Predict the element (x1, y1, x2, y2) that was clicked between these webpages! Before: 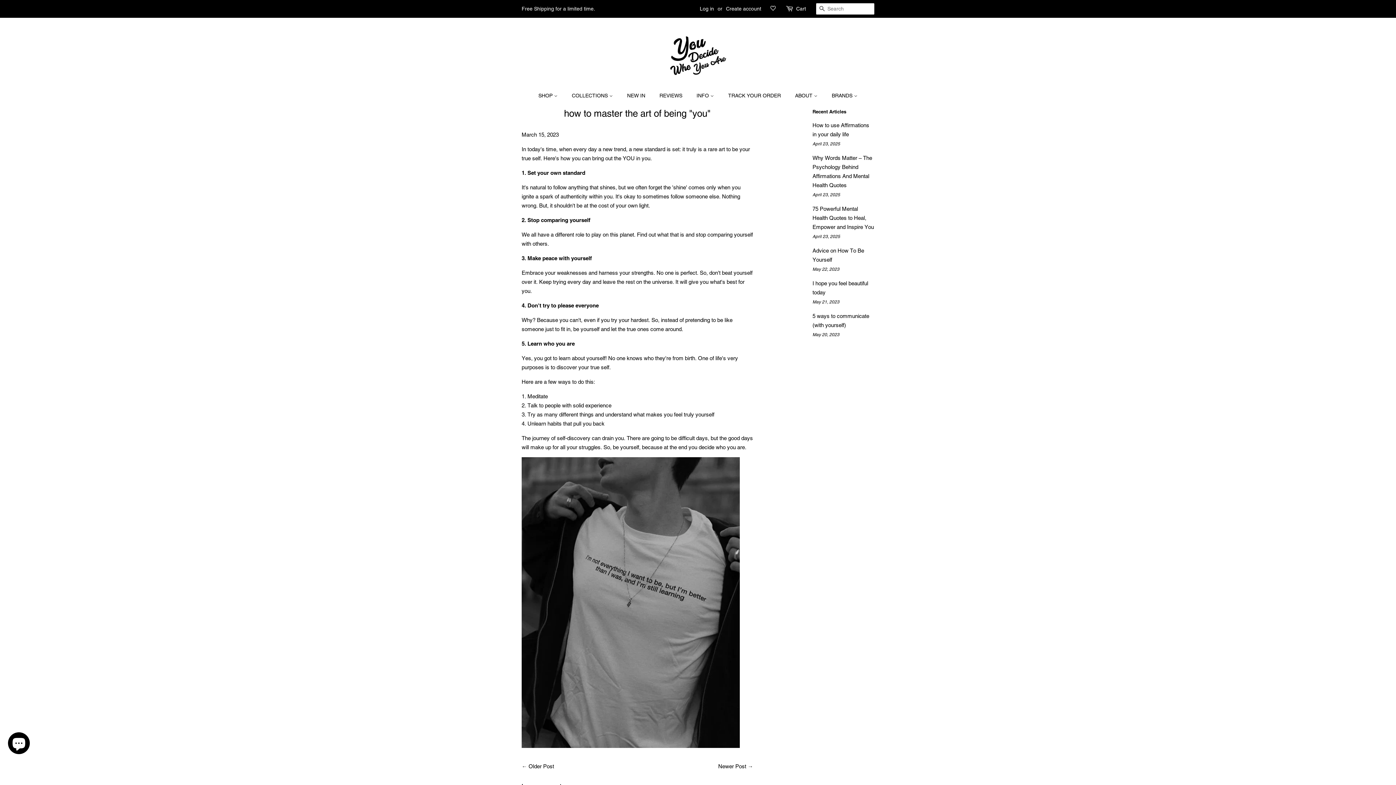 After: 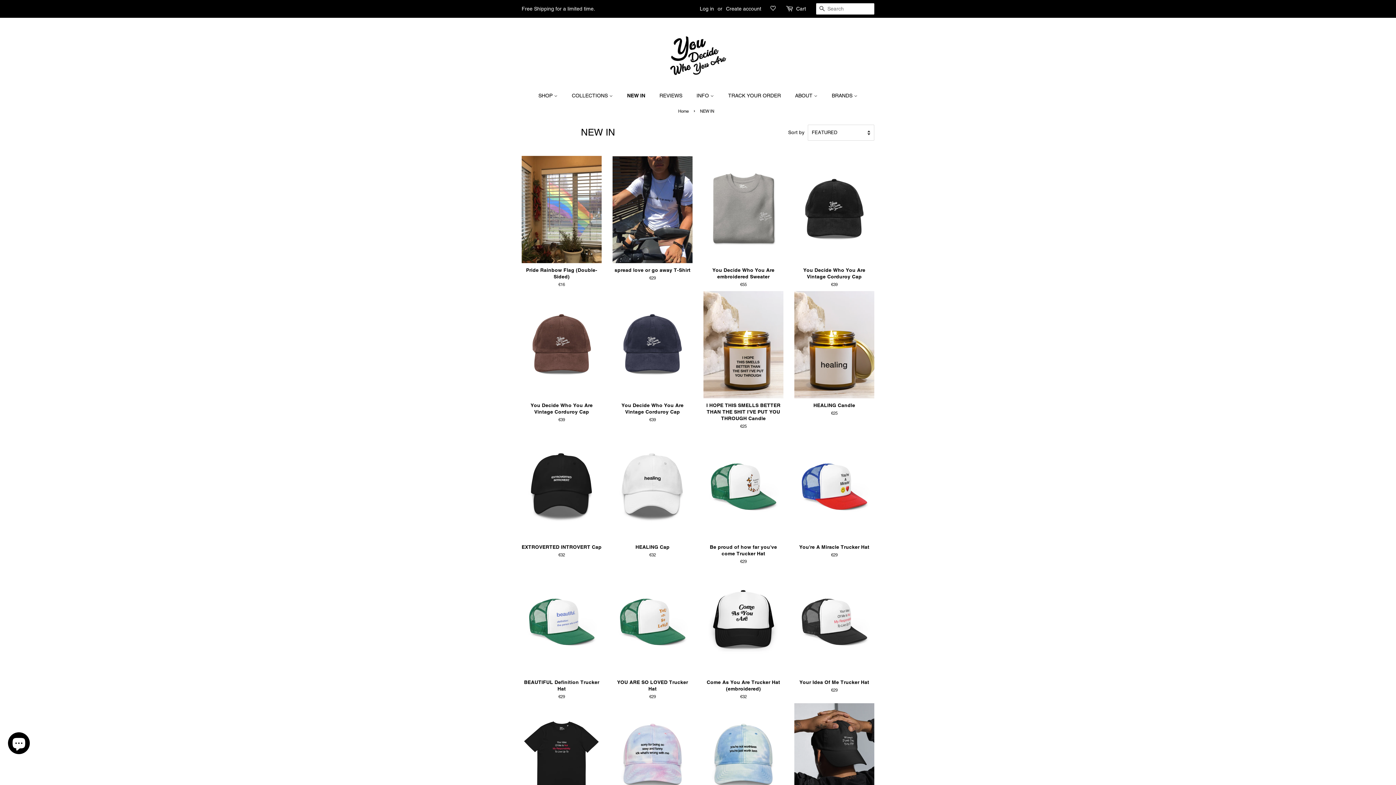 Action: bbox: (621, 89, 652, 102) label: NEW IN